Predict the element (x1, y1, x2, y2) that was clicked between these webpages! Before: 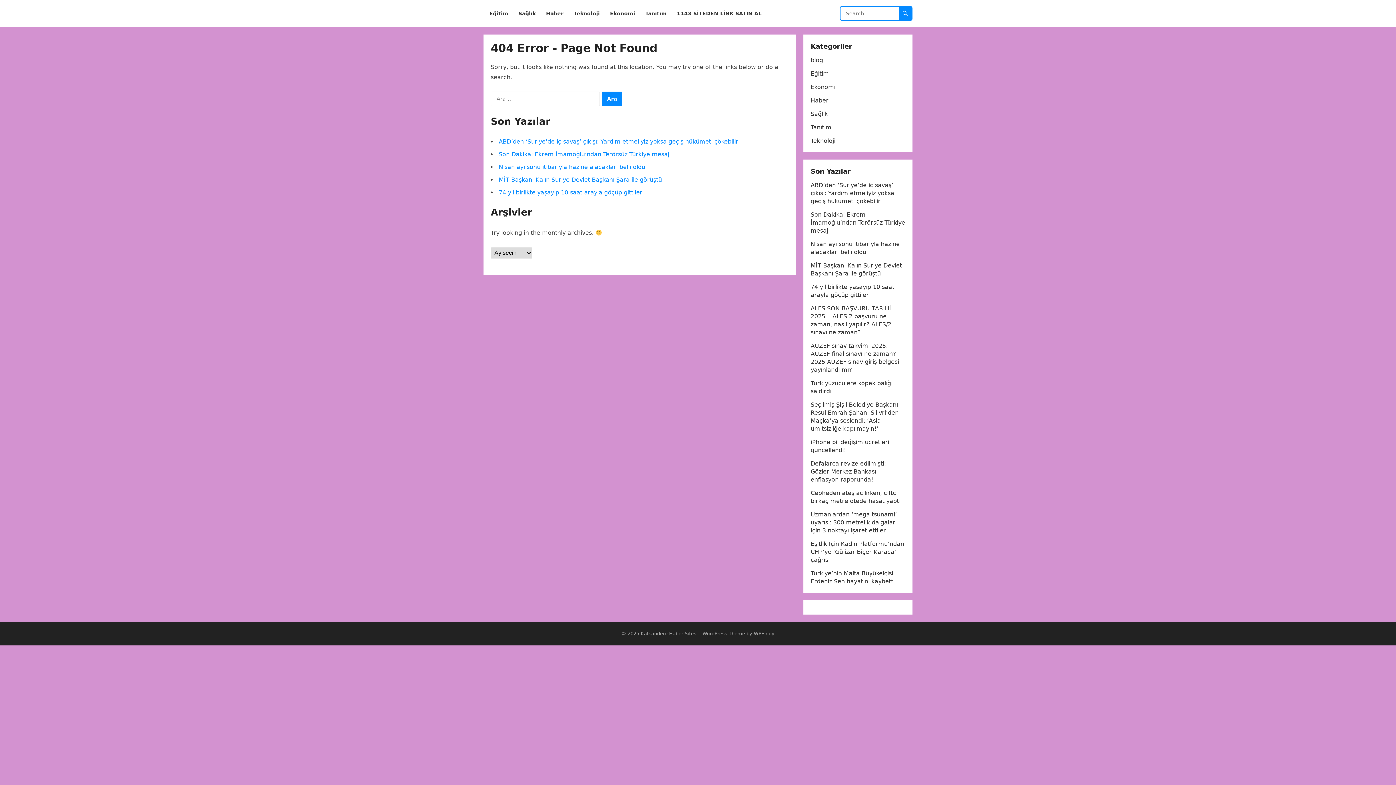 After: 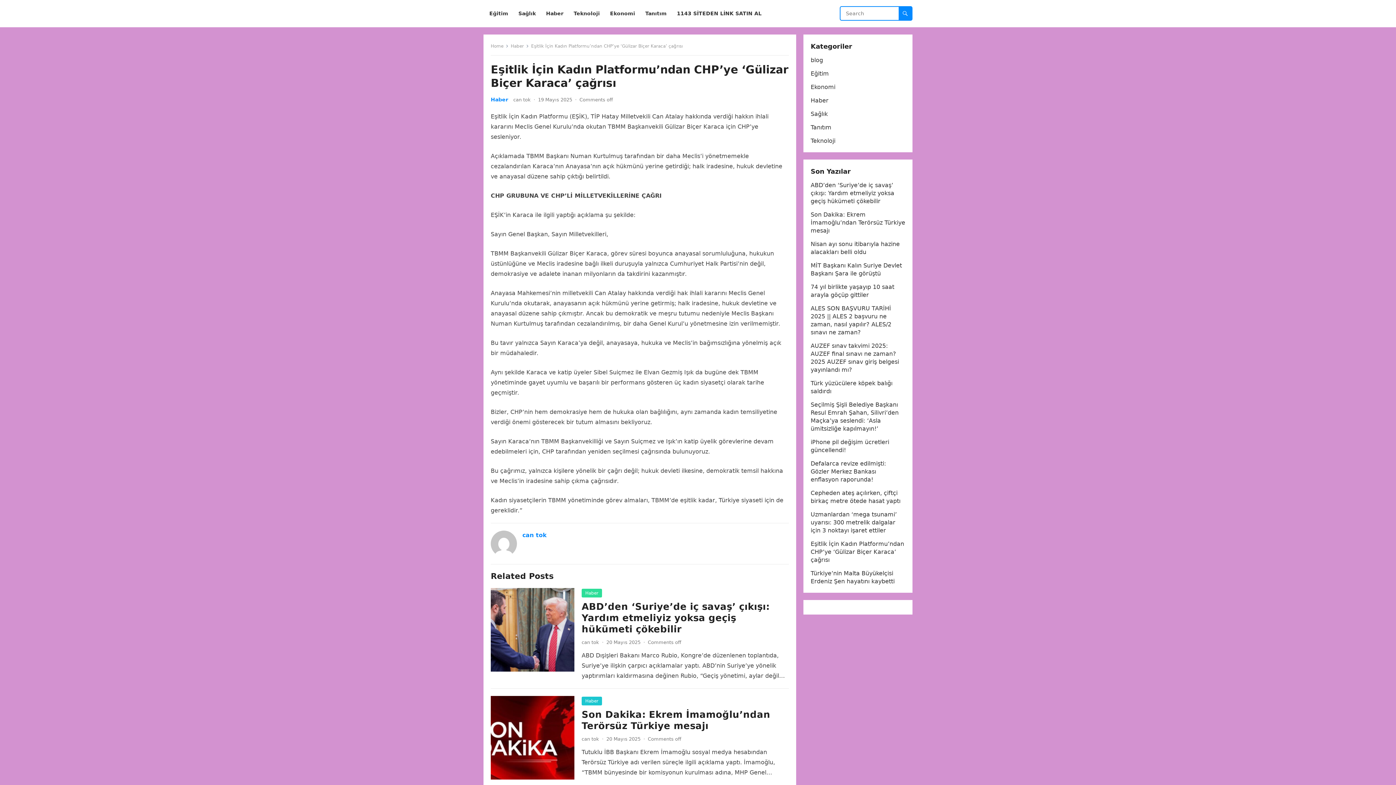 Action: bbox: (810, 540, 904, 563) label: Eşitlik İçin Kadın Platformu’ndan CHP’ye ‘Gülizar Biçer Karaca’ çağrısı